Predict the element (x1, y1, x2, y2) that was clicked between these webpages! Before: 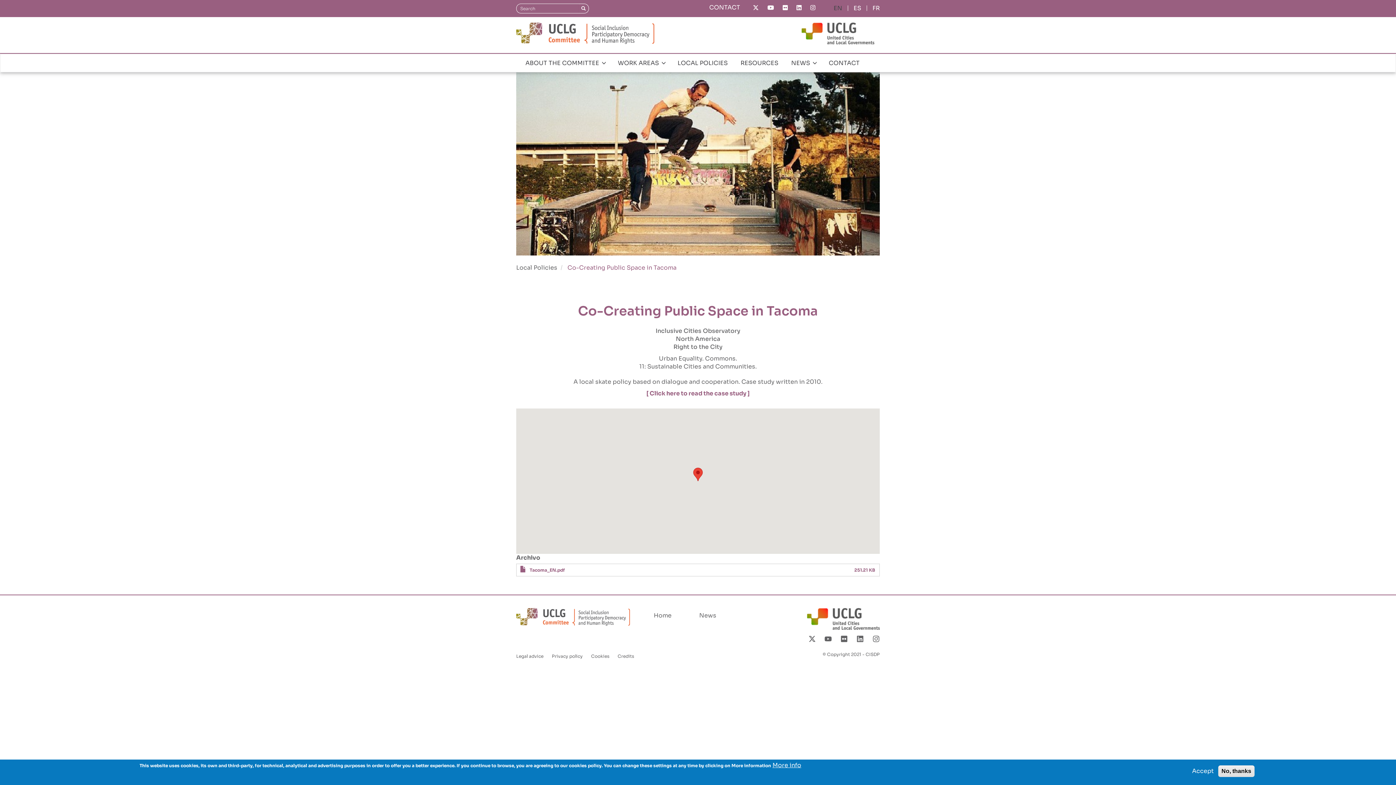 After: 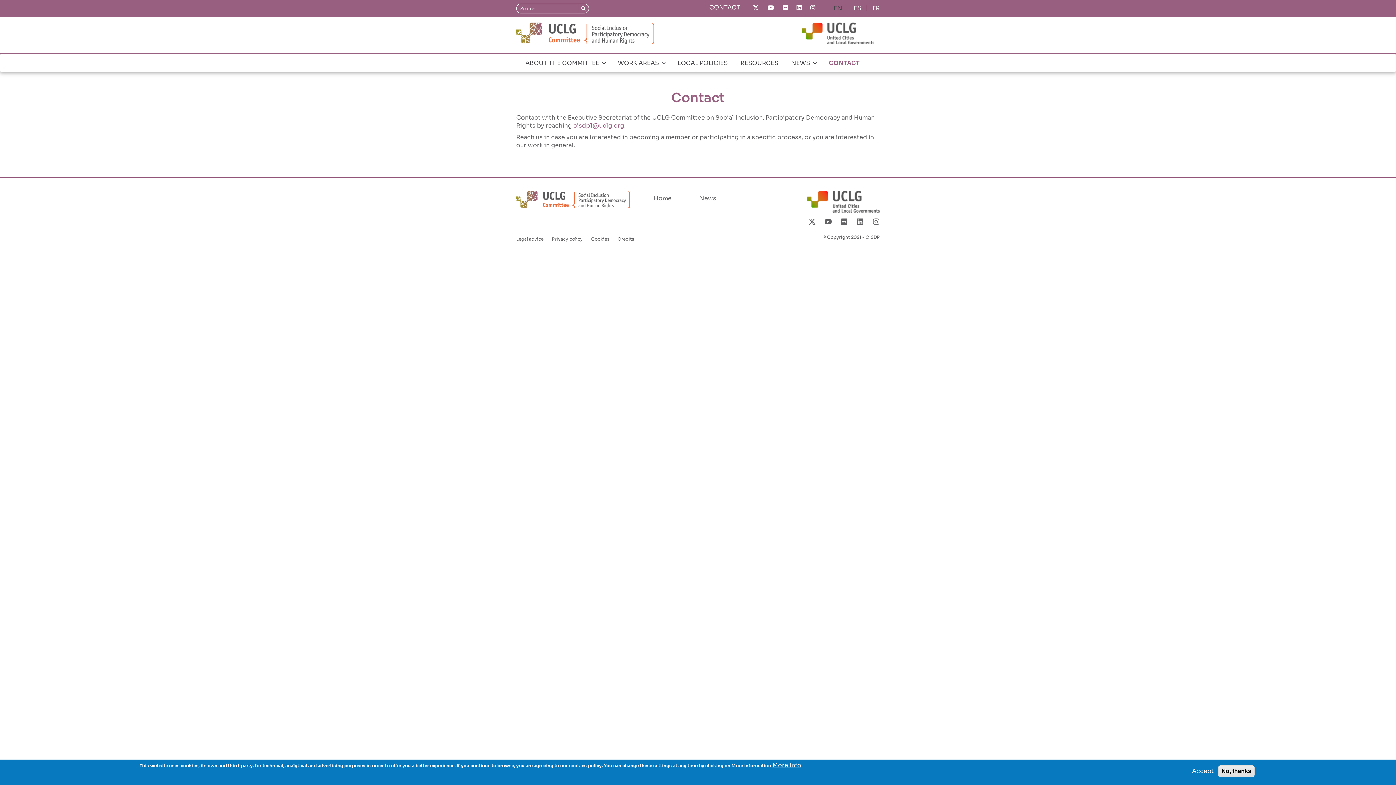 Action: bbox: (825, 54, 863, 70) label: CONTACT